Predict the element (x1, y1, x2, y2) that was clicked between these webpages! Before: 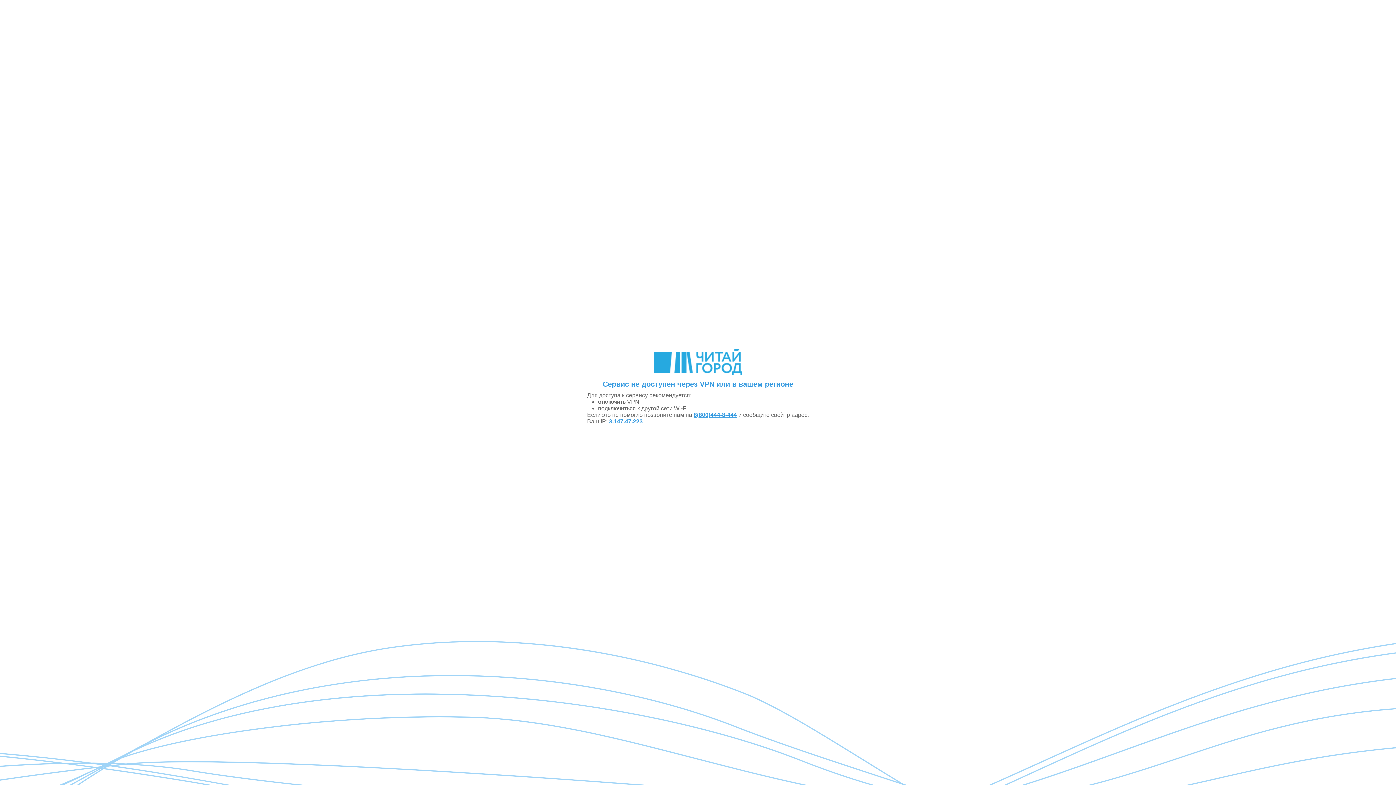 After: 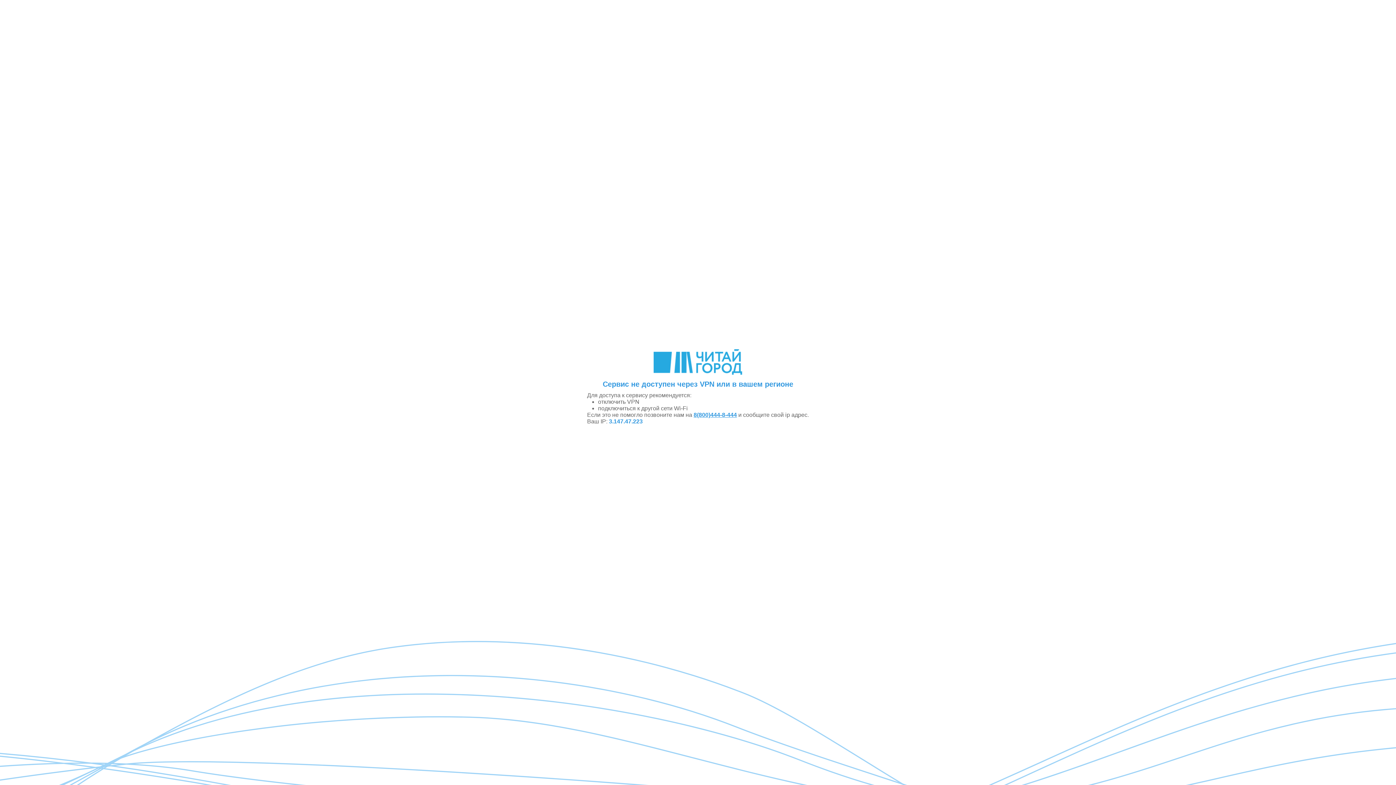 Action: label: 8(800)444-8-444 bbox: (693, 412, 737, 418)